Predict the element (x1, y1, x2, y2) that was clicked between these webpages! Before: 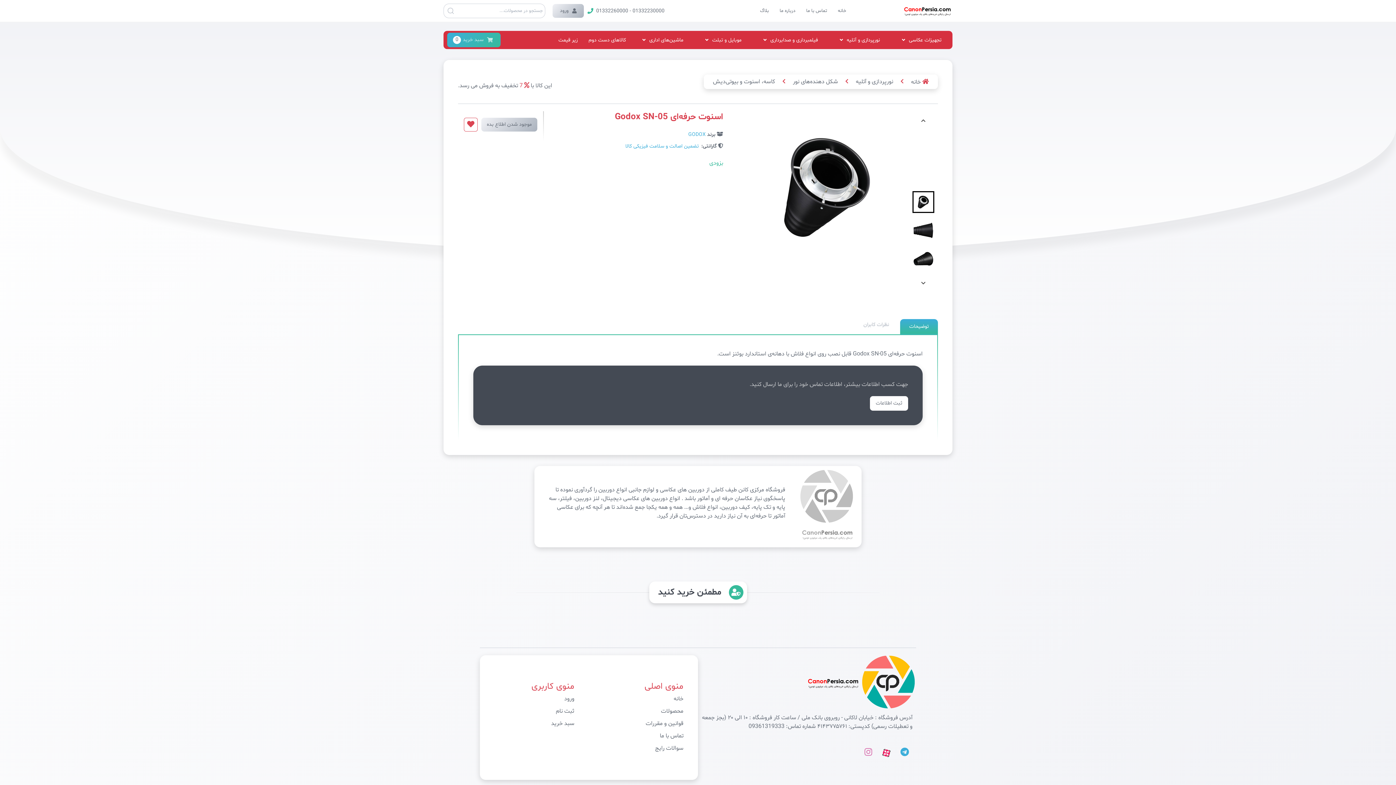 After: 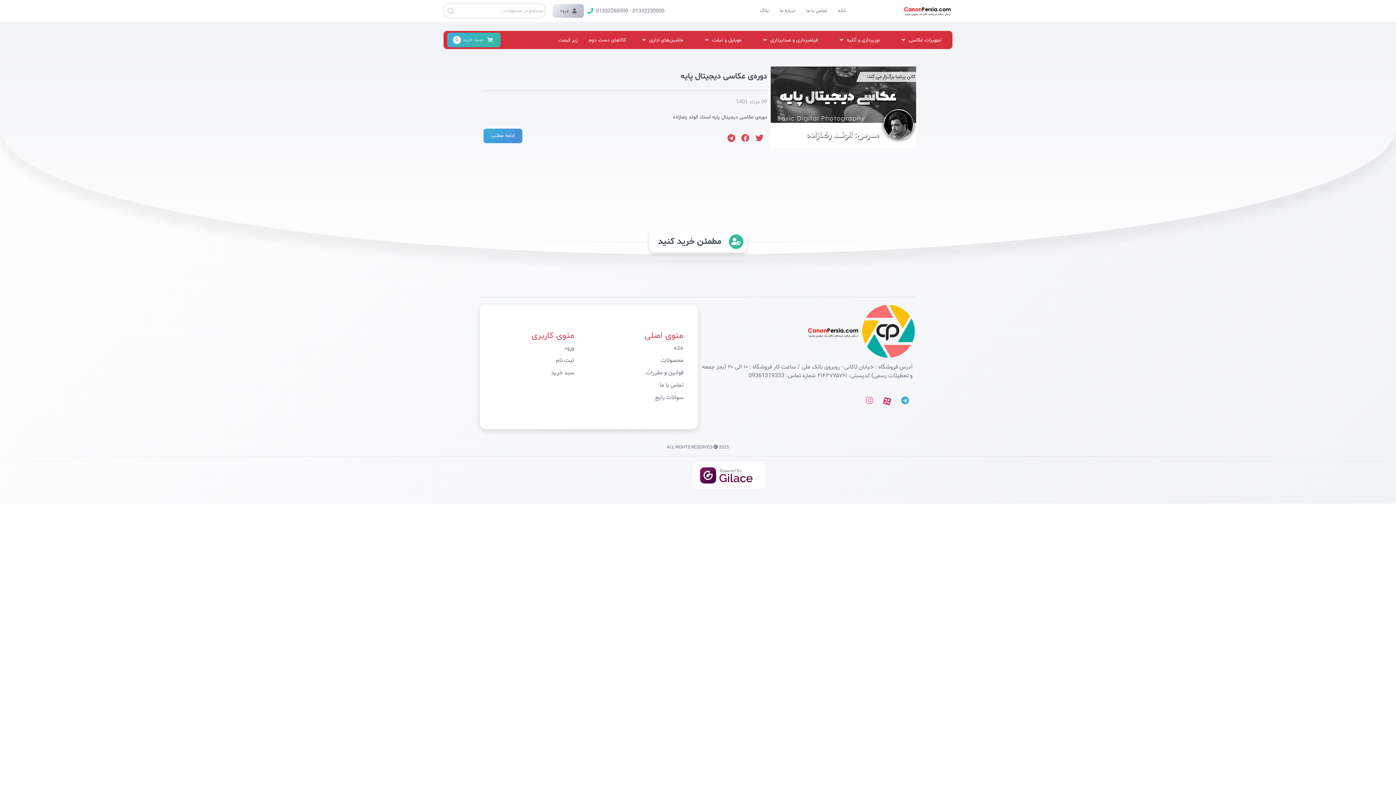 Action: bbox: (754, 3, 774, 17) label: بلاگ